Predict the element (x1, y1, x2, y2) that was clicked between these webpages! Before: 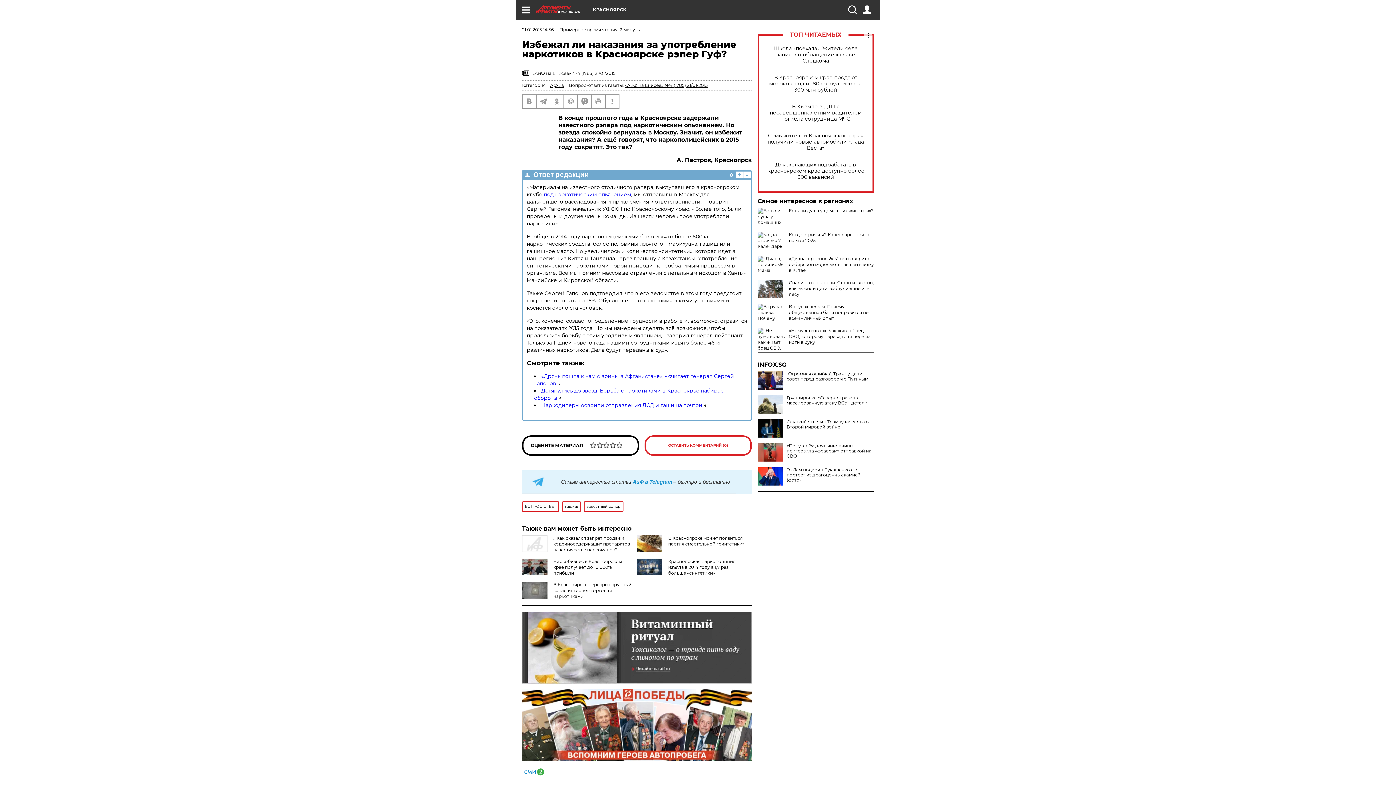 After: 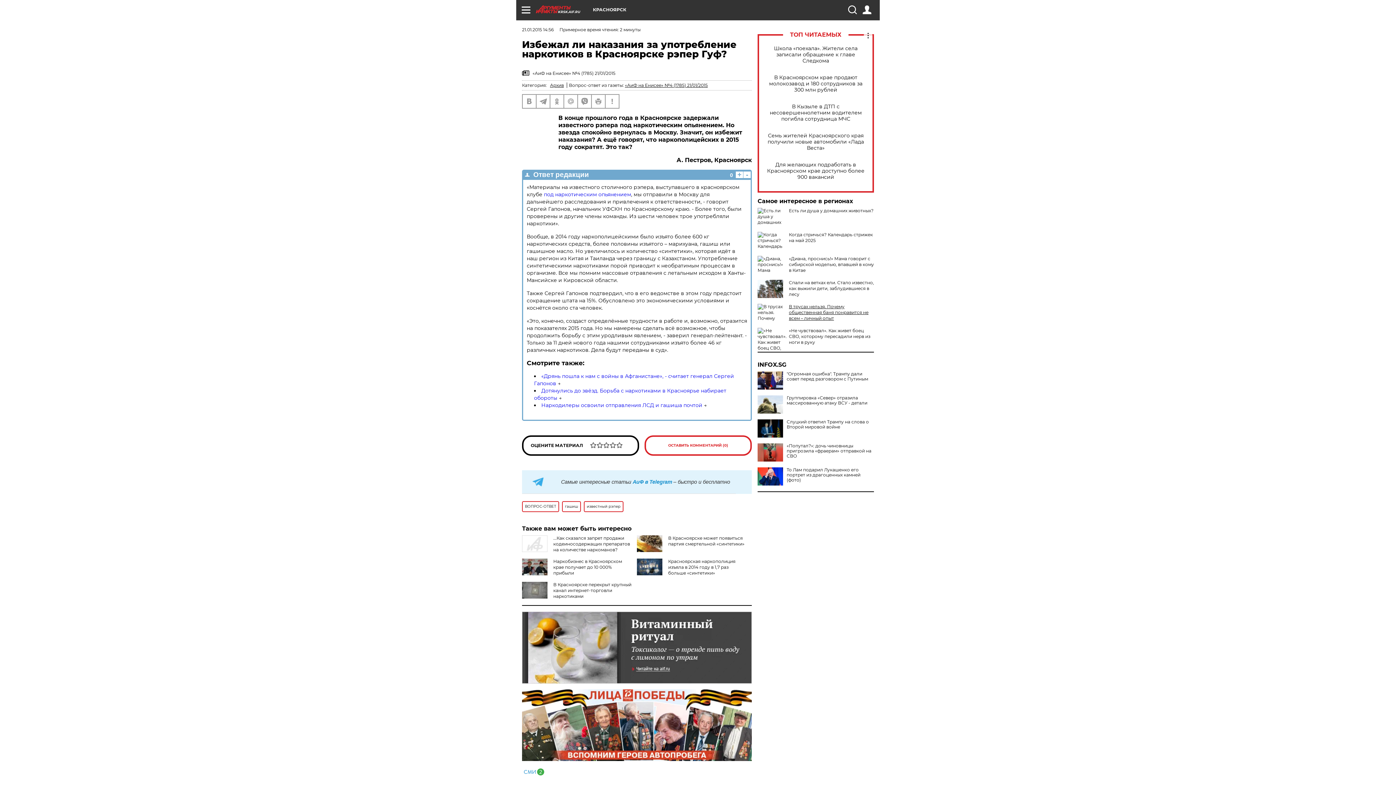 Action: bbox: (789, 304, 868, 321) label: В трусах нельзя. Почему общественная баня понравится не всем – личный опыт